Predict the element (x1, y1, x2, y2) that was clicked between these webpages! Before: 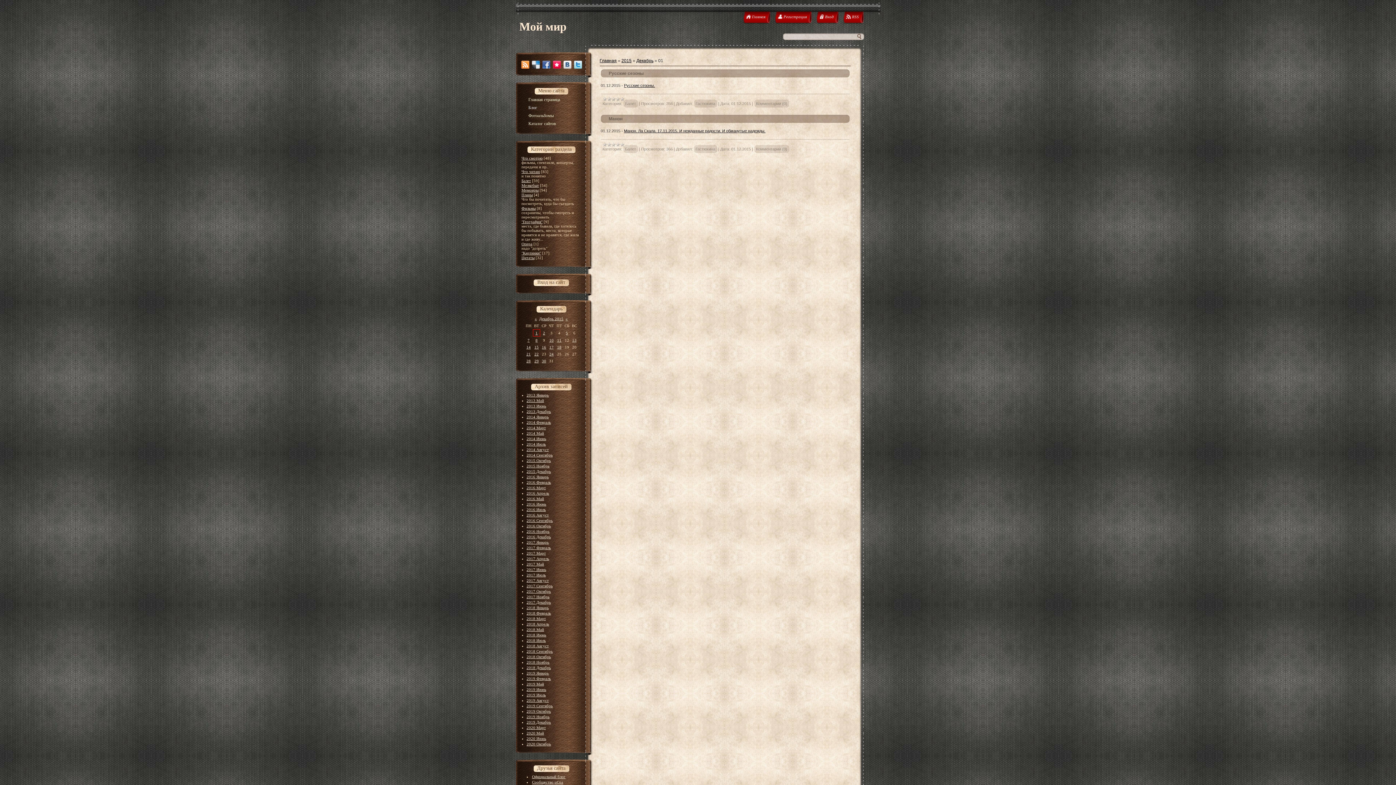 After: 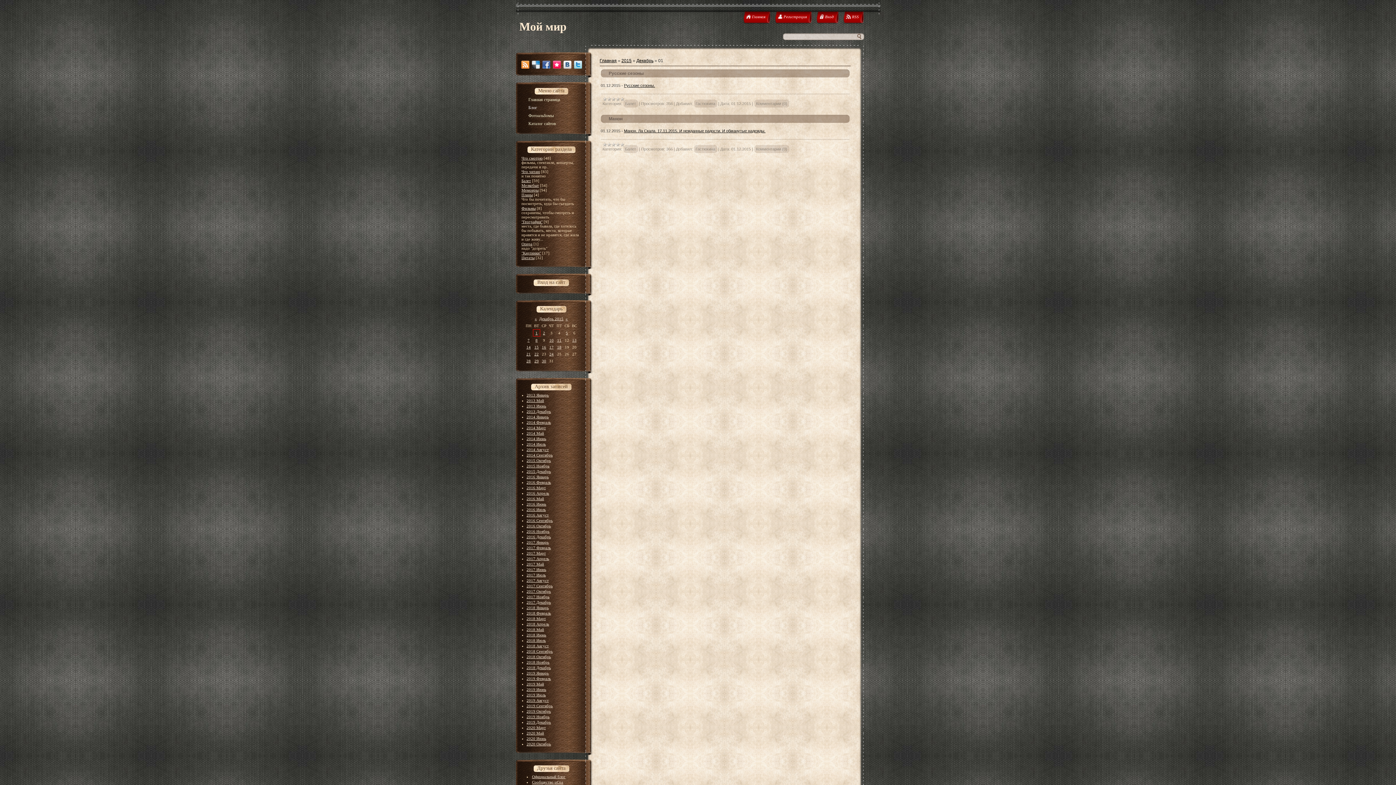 Action: bbox: (552, 60, 560, 68)